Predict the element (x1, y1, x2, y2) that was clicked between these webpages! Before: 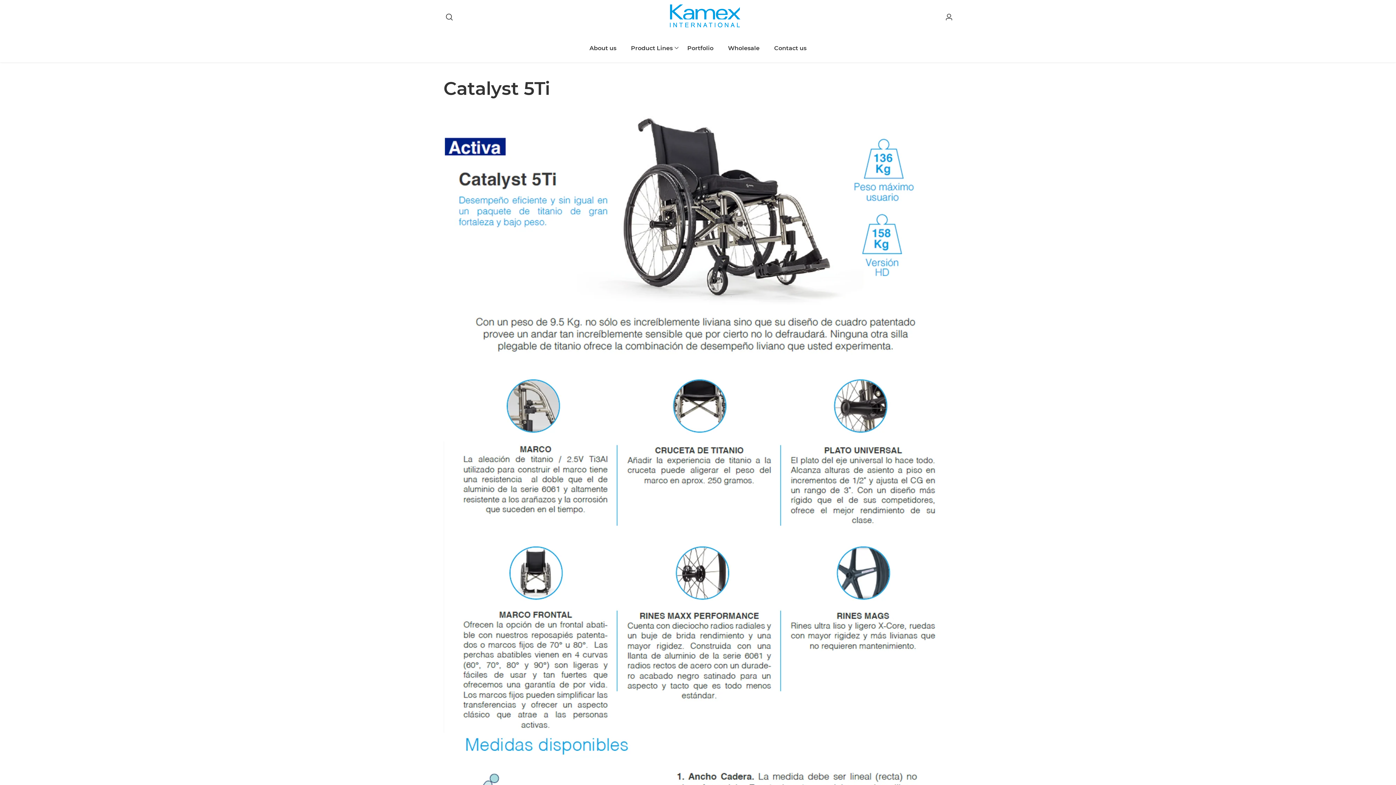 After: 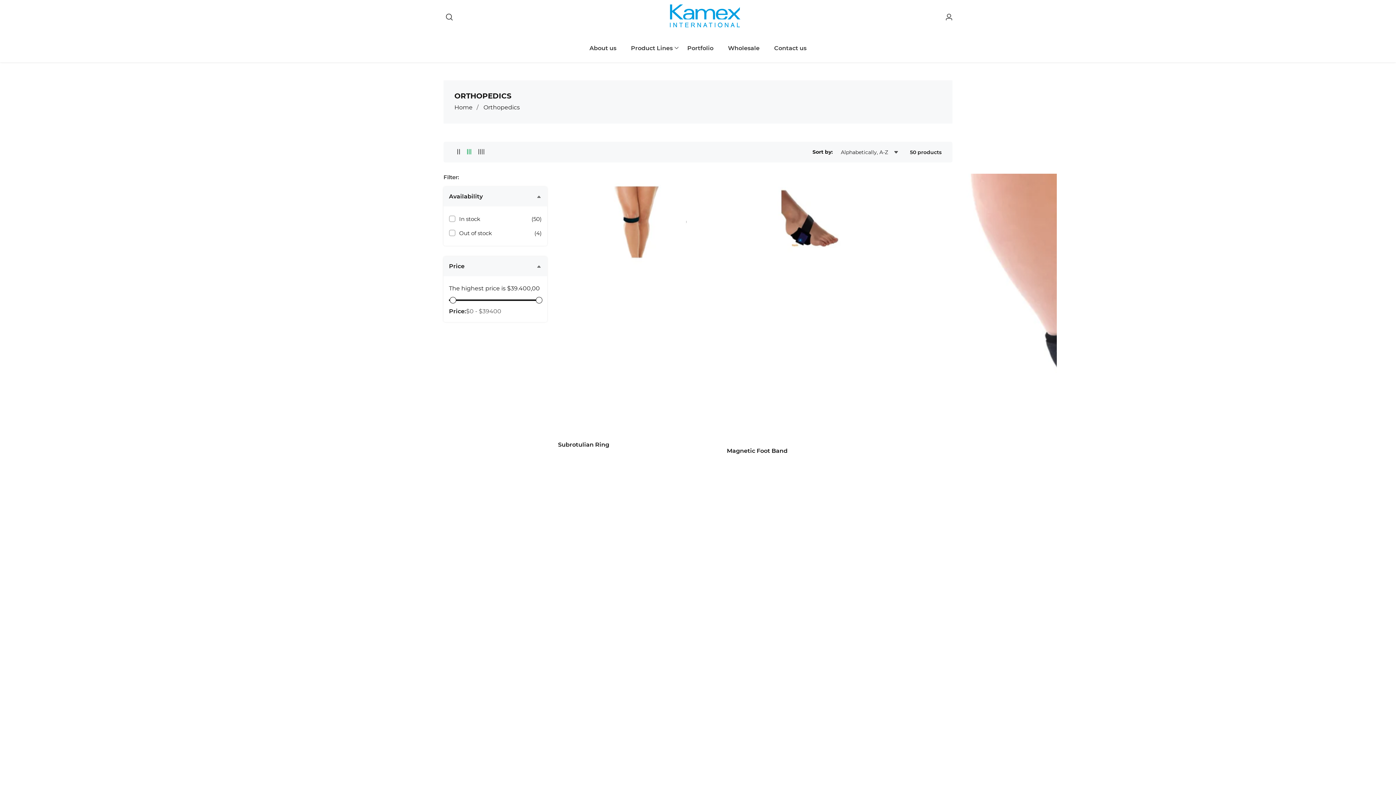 Action: bbox: (631, 33, 672, 62) label: Product Lines